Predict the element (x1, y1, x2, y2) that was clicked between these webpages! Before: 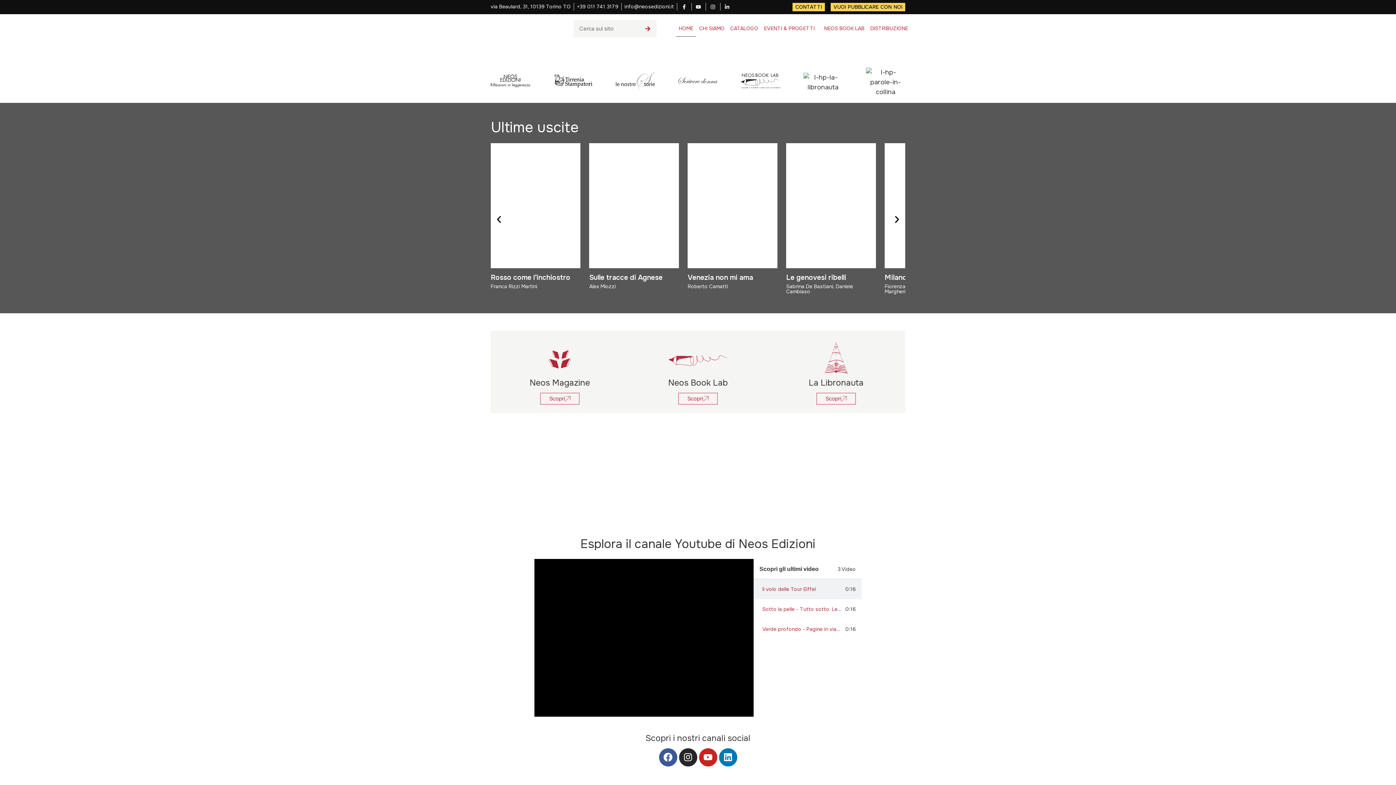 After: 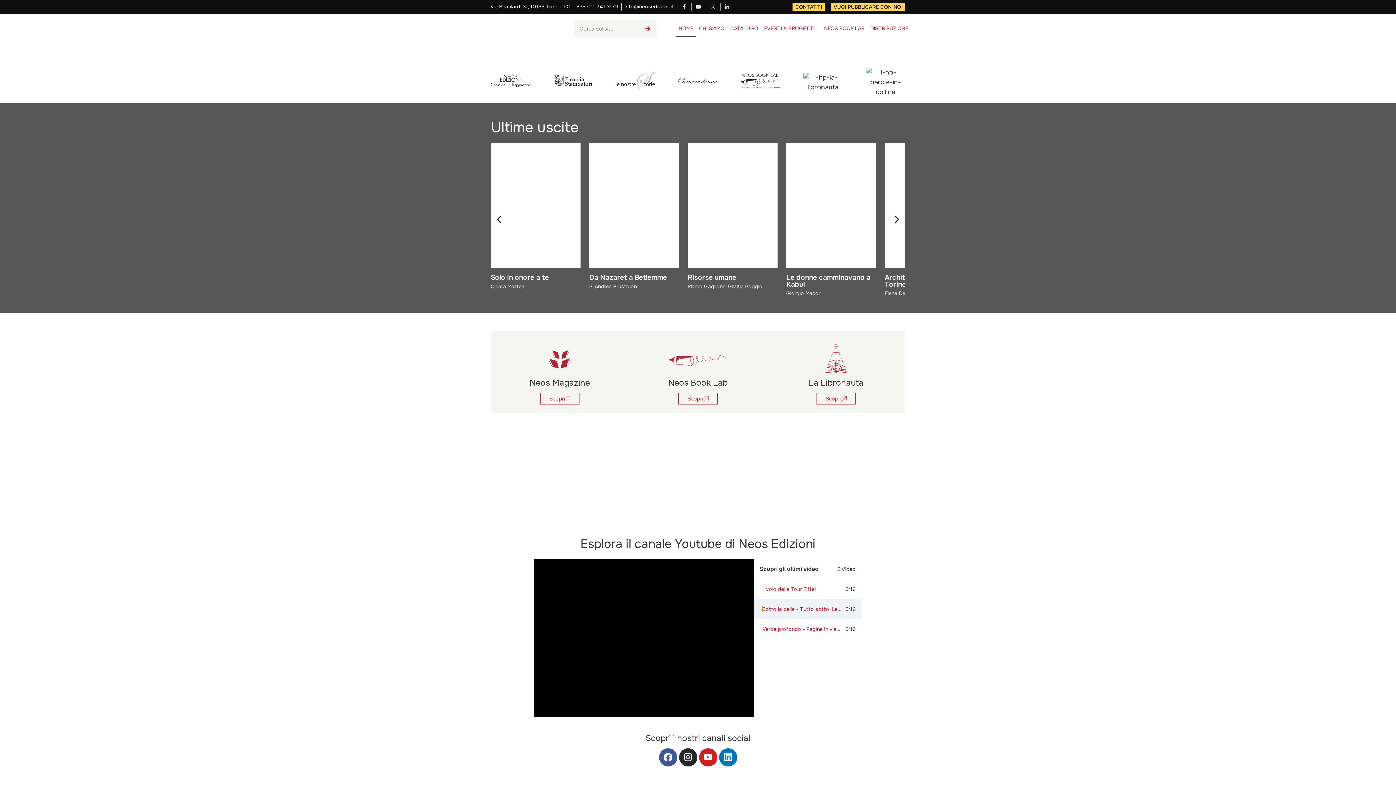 Action: bbox: (762, 606, 914, 612) label: Sotto la pelle - Tutto sotto. Le sfumature del nero in Piemonte